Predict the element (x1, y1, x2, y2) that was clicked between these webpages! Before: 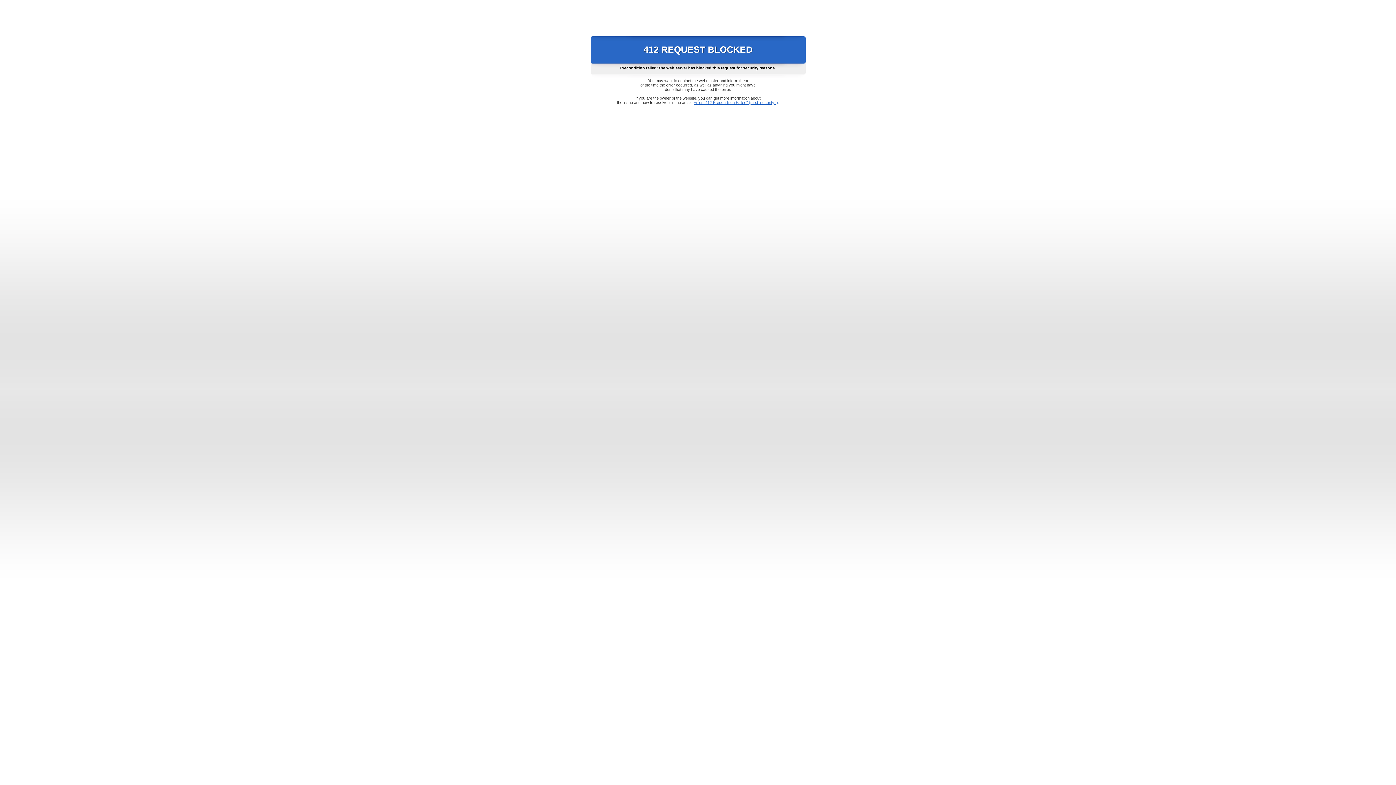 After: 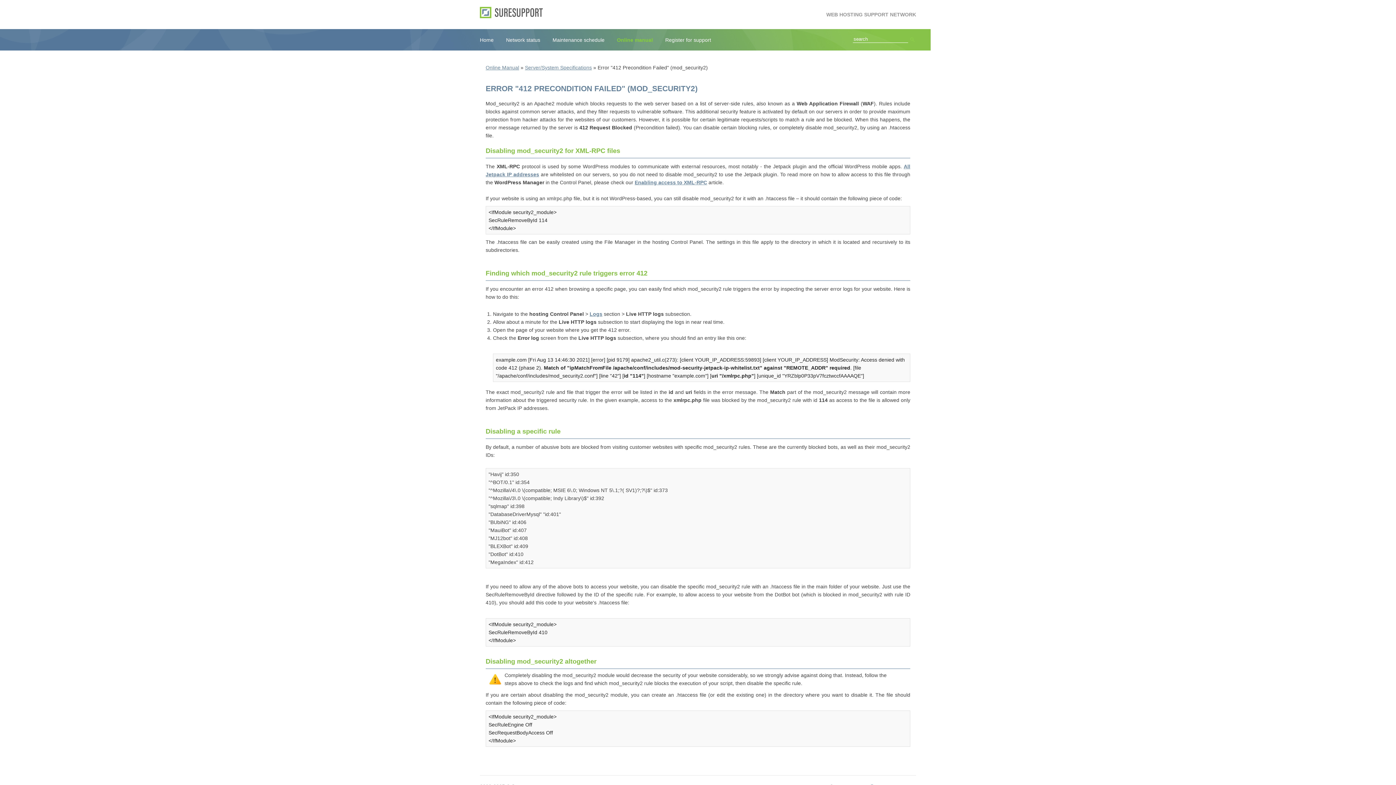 Action: label: Error "412 Precondition Failed" (mod_security2) bbox: (693, 100, 778, 104)